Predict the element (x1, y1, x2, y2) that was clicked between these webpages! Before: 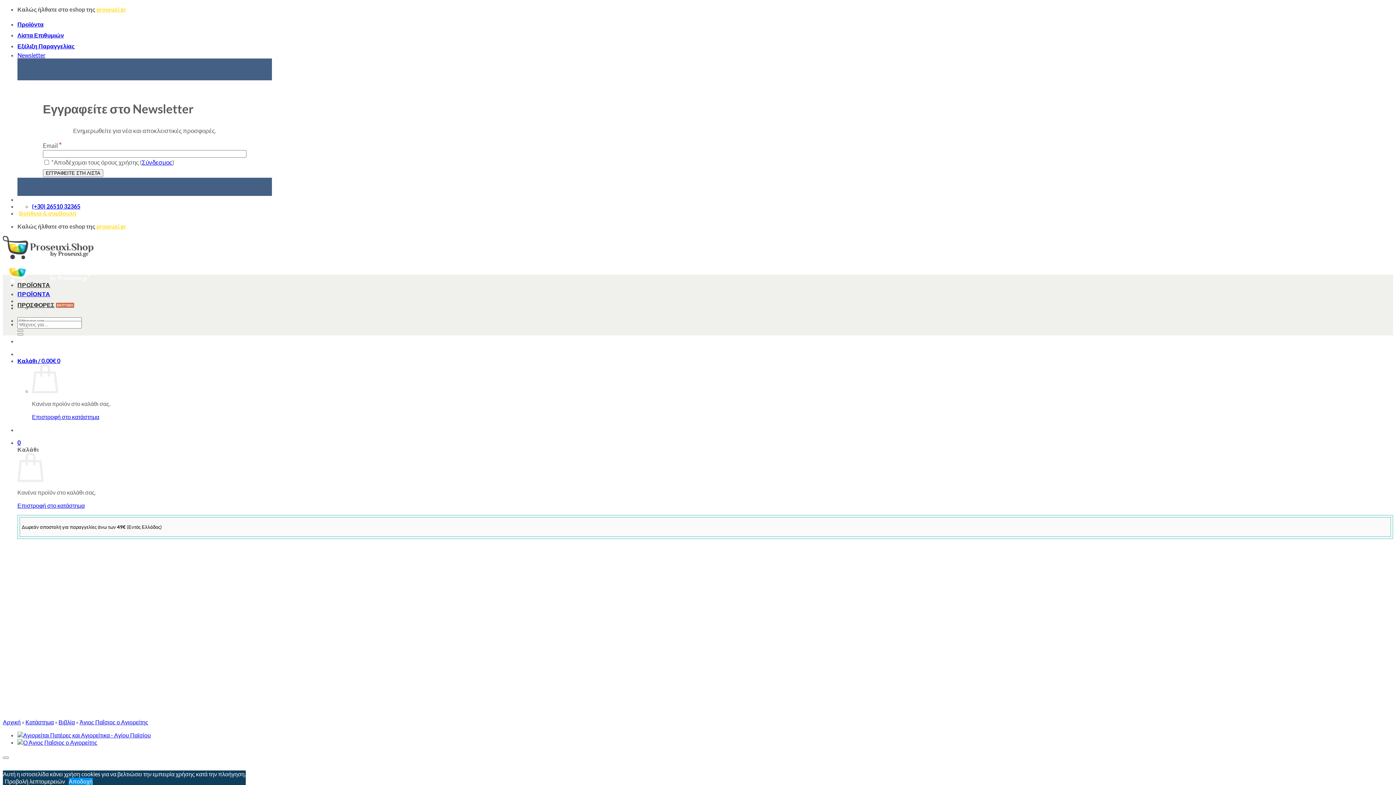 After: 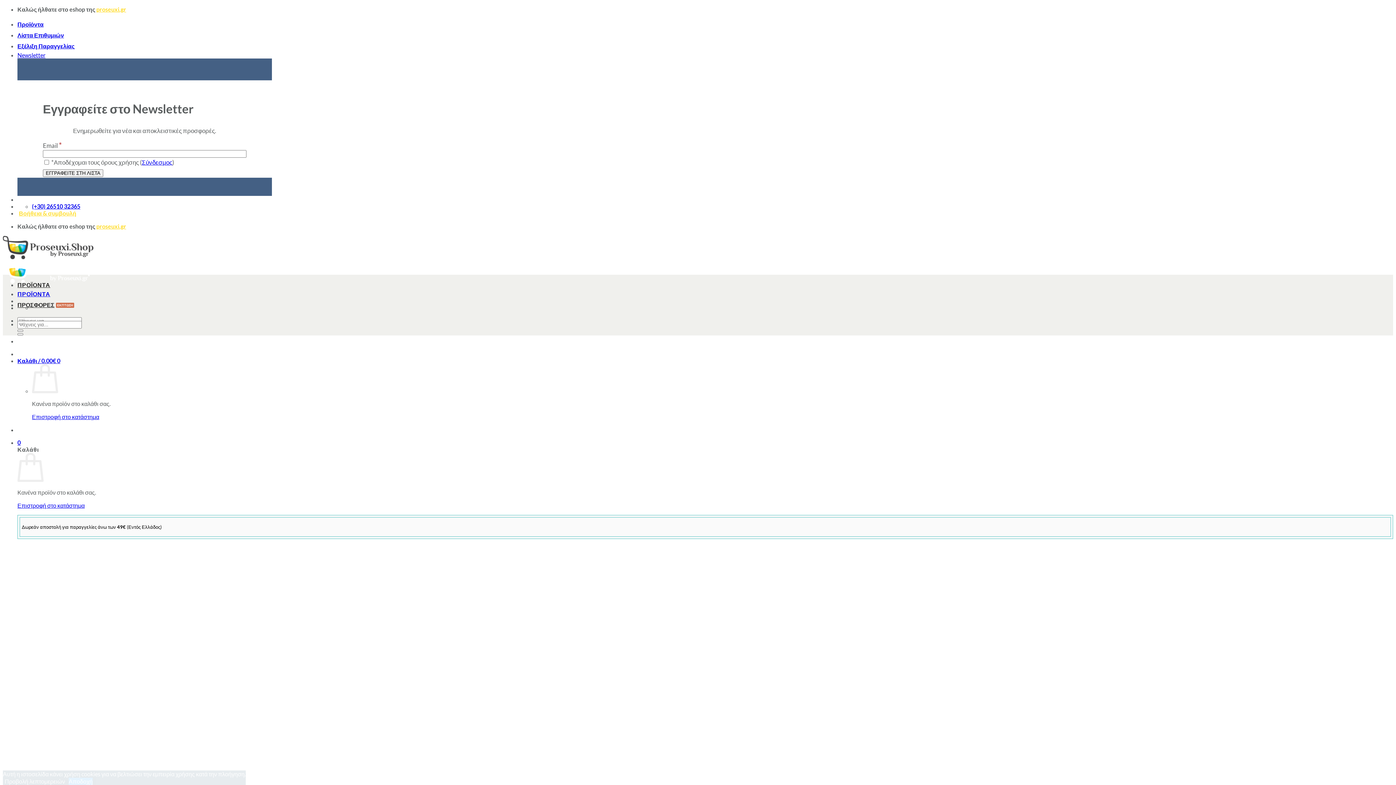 Action: bbox: (4, 778, 65, 785) label: Προβολή λεπτομερειών